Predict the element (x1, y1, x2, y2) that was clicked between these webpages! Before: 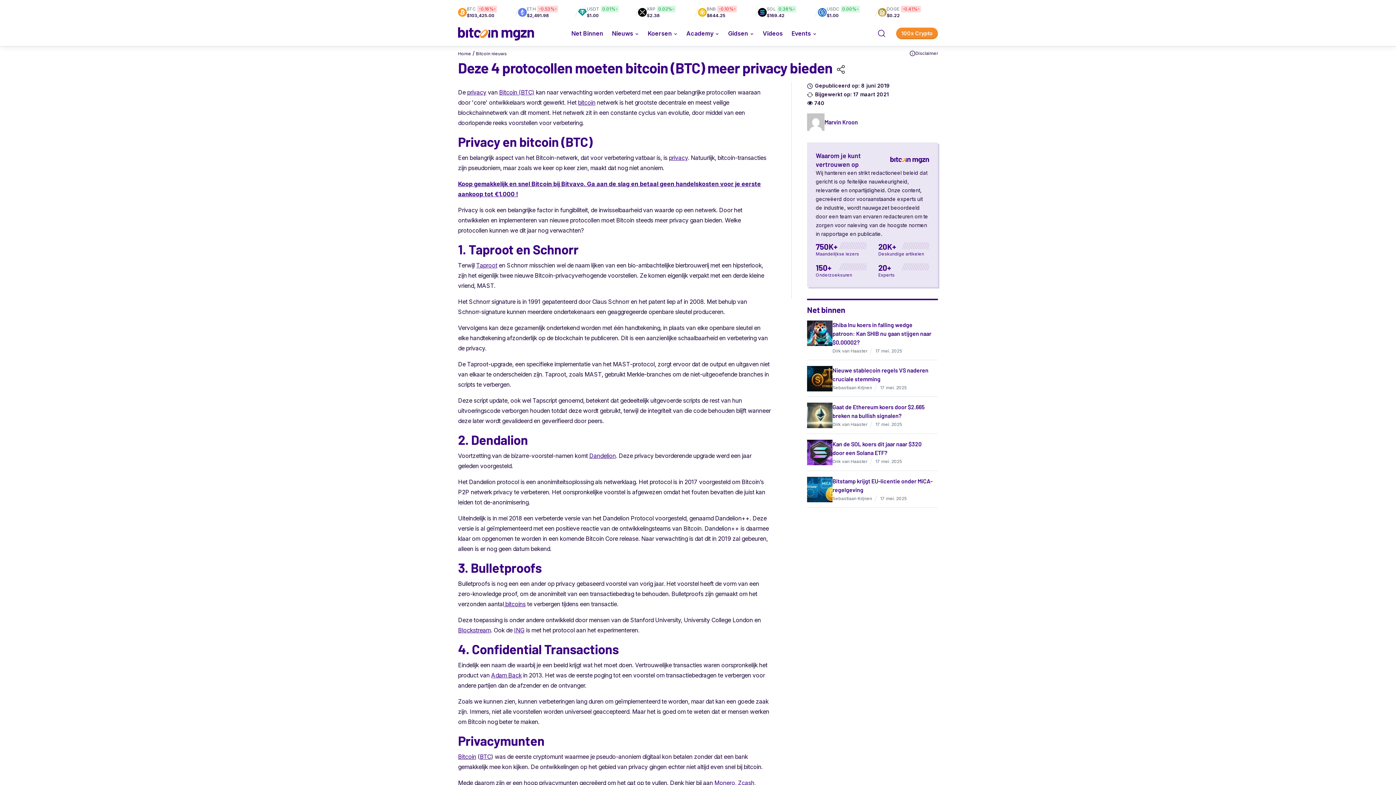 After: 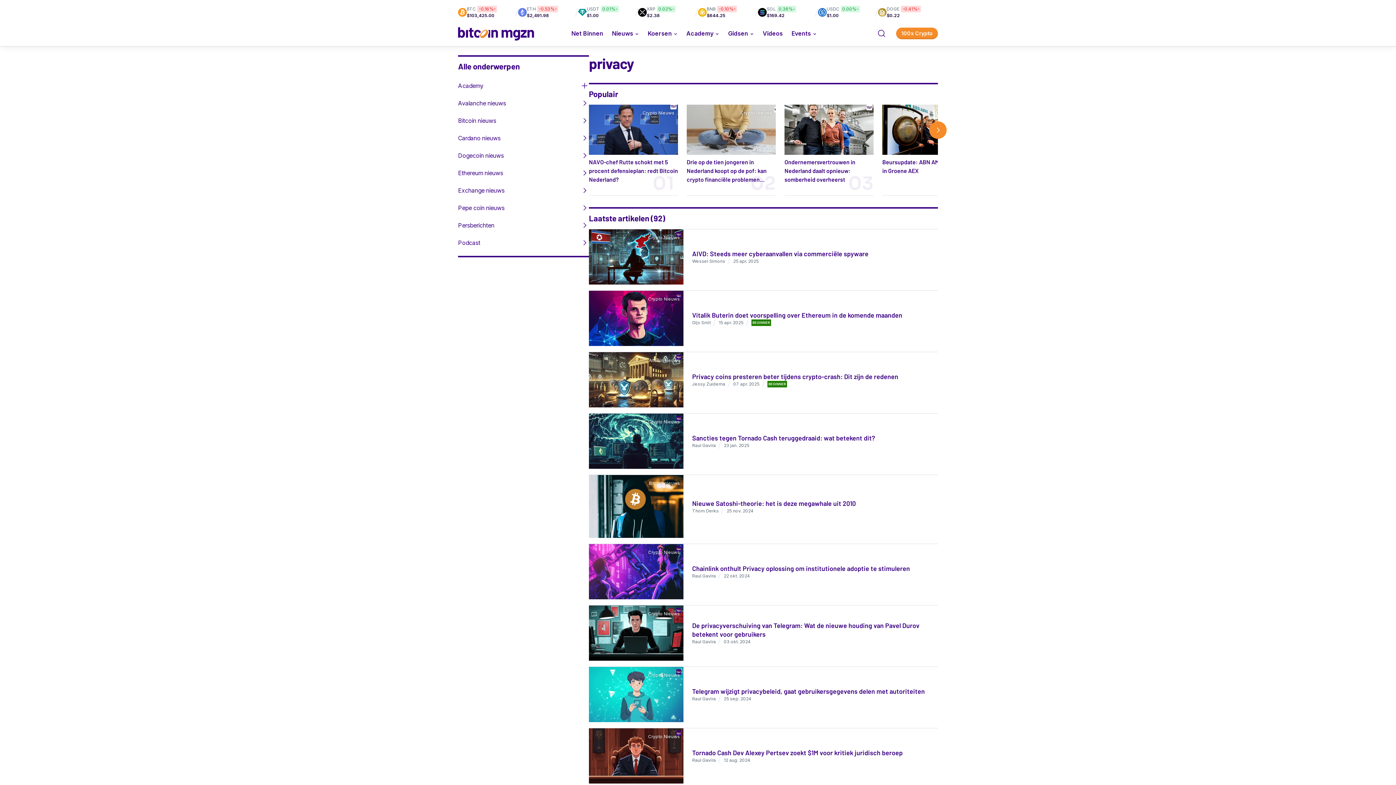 Action: label: privacy bbox: (467, 88, 486, 96)